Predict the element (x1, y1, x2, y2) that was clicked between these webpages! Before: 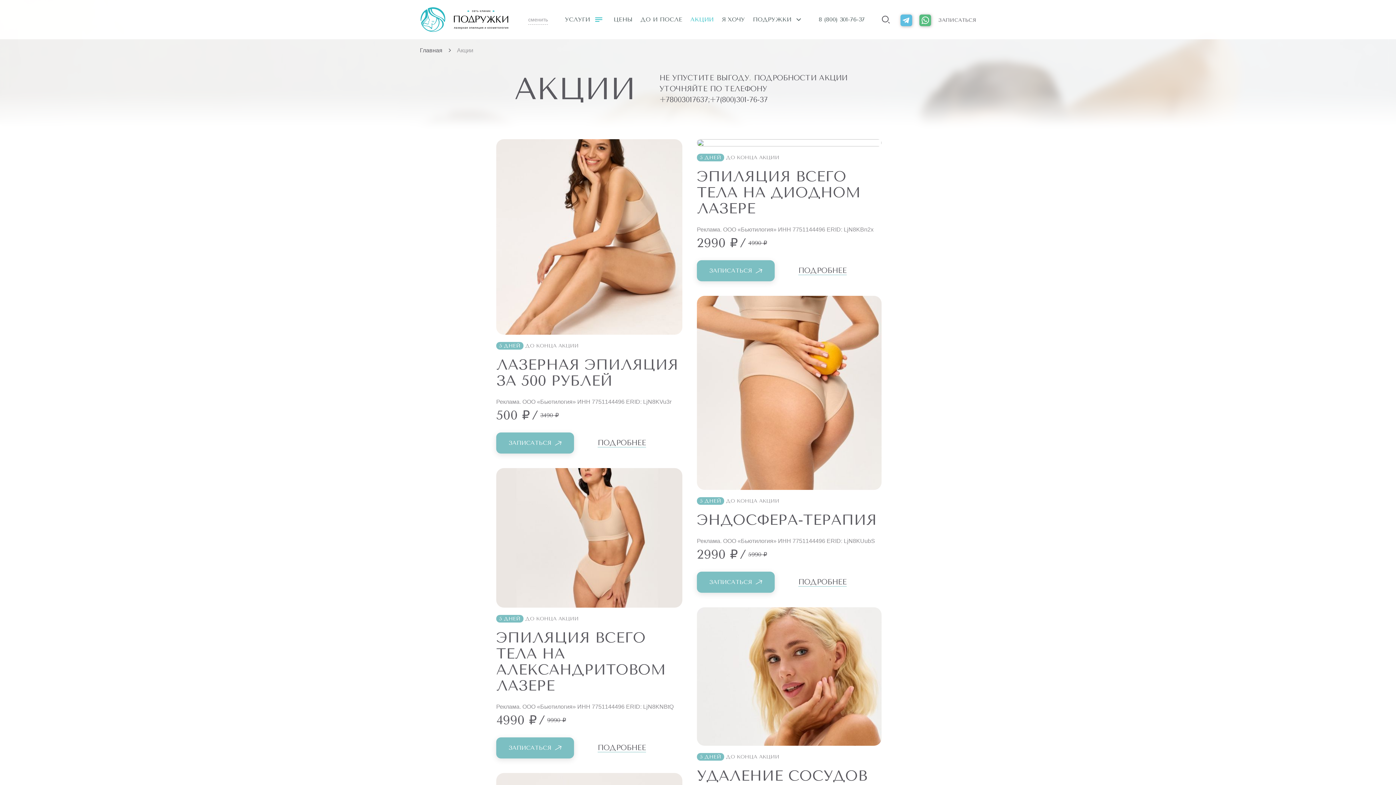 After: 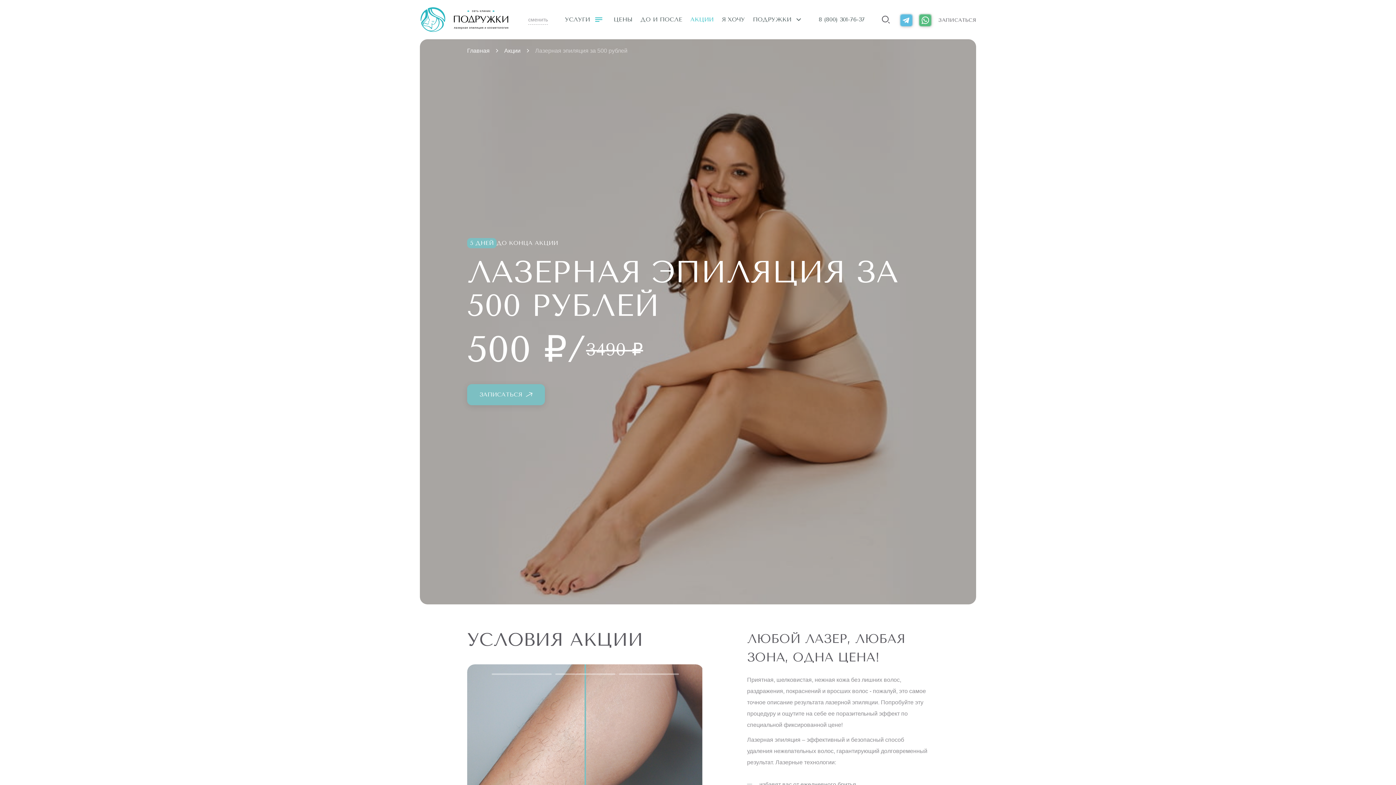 Action: label: ПОДРОБНЕЕ bbox: (597, 439, 646, 447)